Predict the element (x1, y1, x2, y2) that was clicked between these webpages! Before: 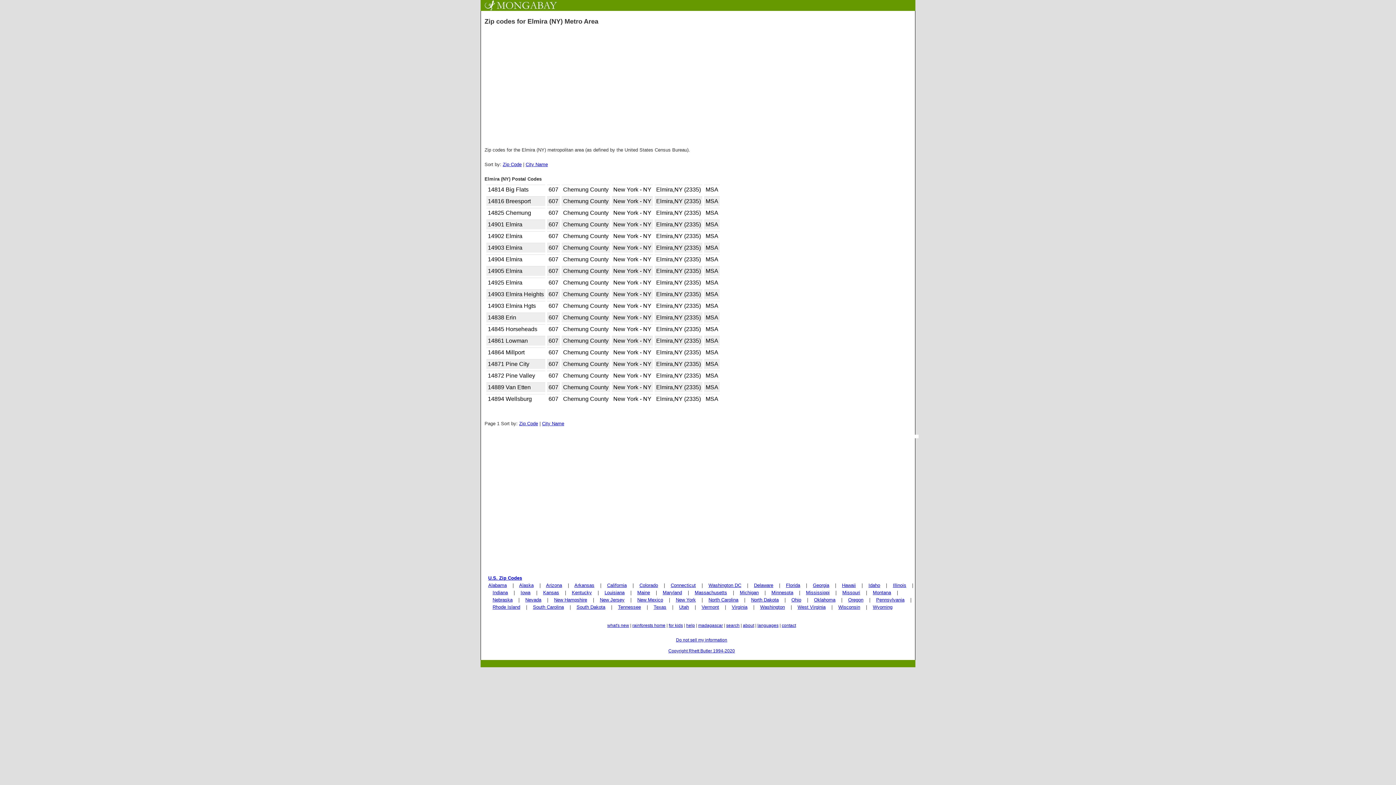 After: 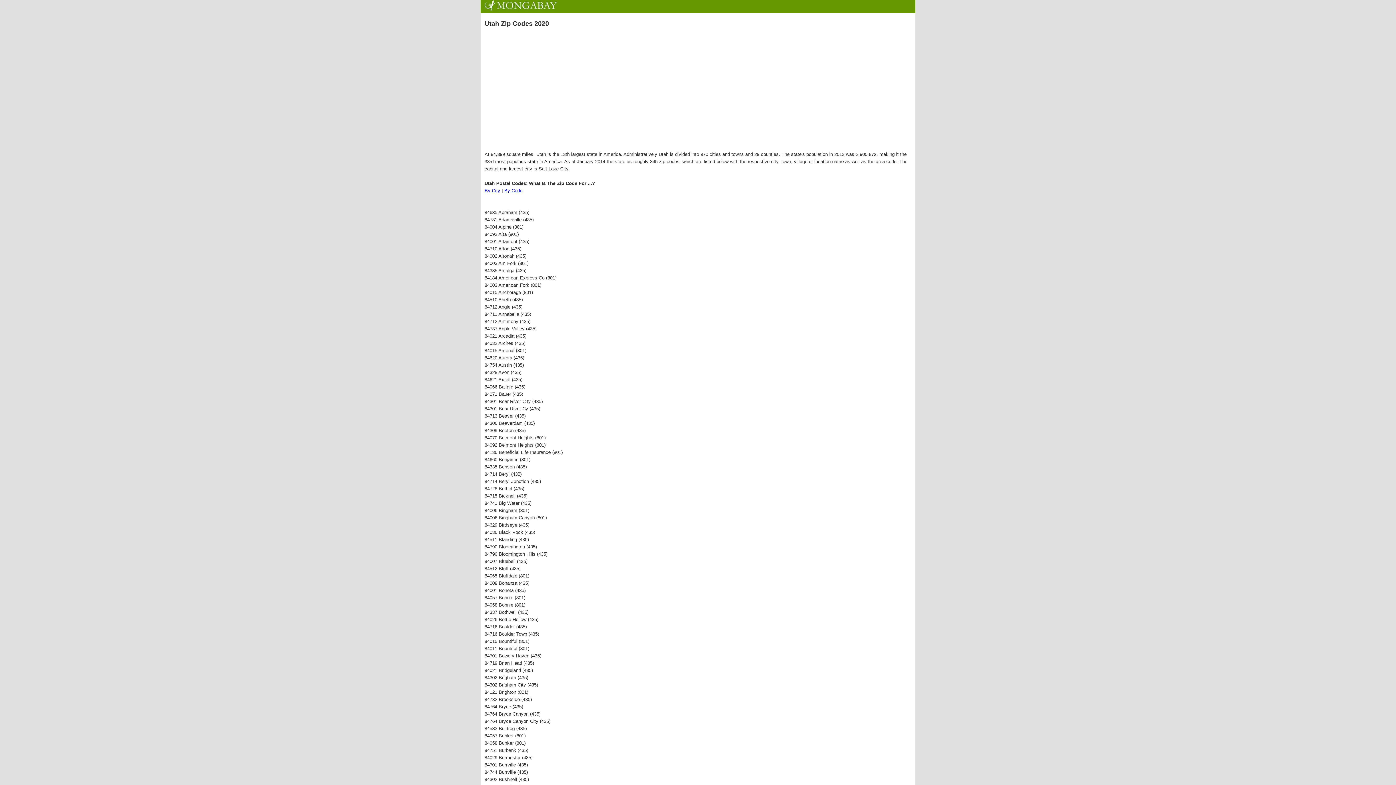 Action: bbox: (679, 604, 689, 610) label: Utah